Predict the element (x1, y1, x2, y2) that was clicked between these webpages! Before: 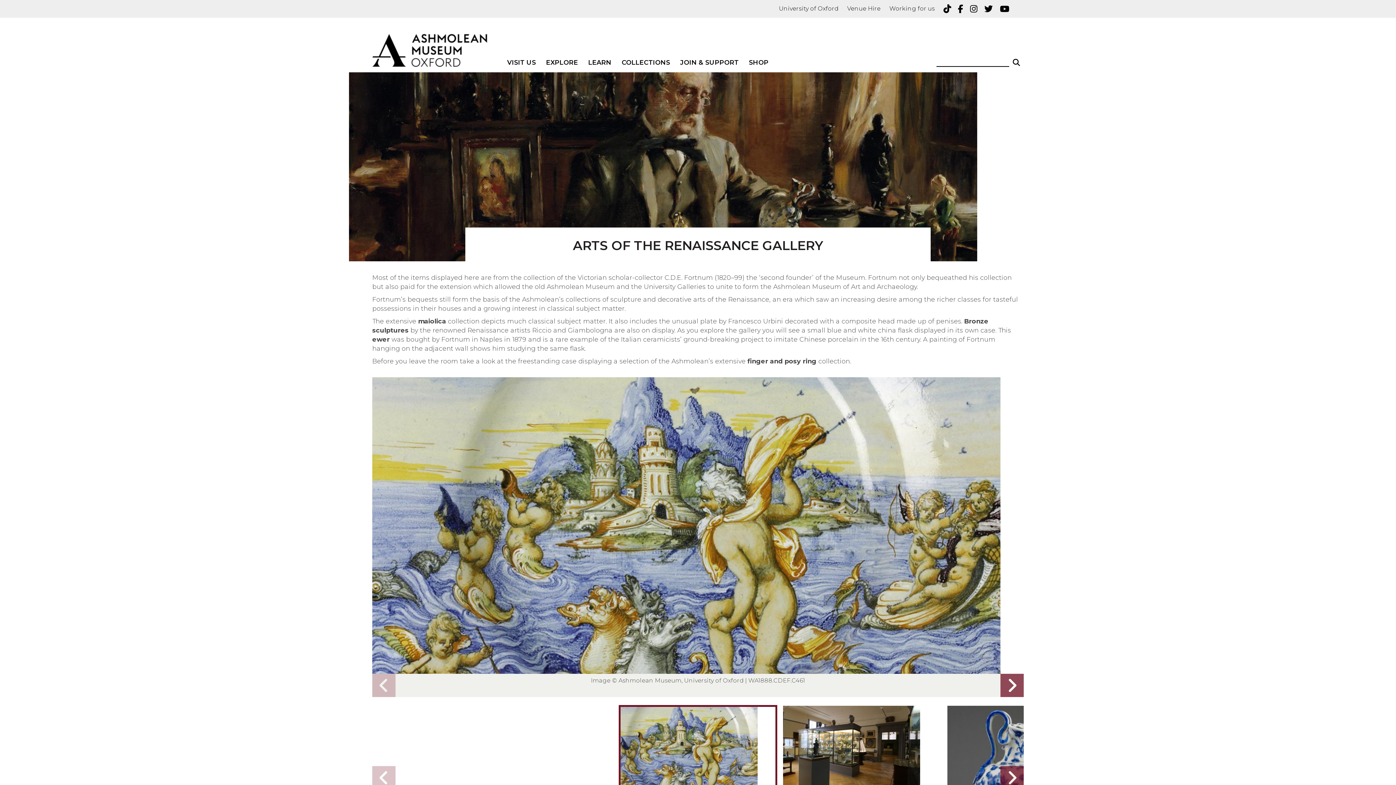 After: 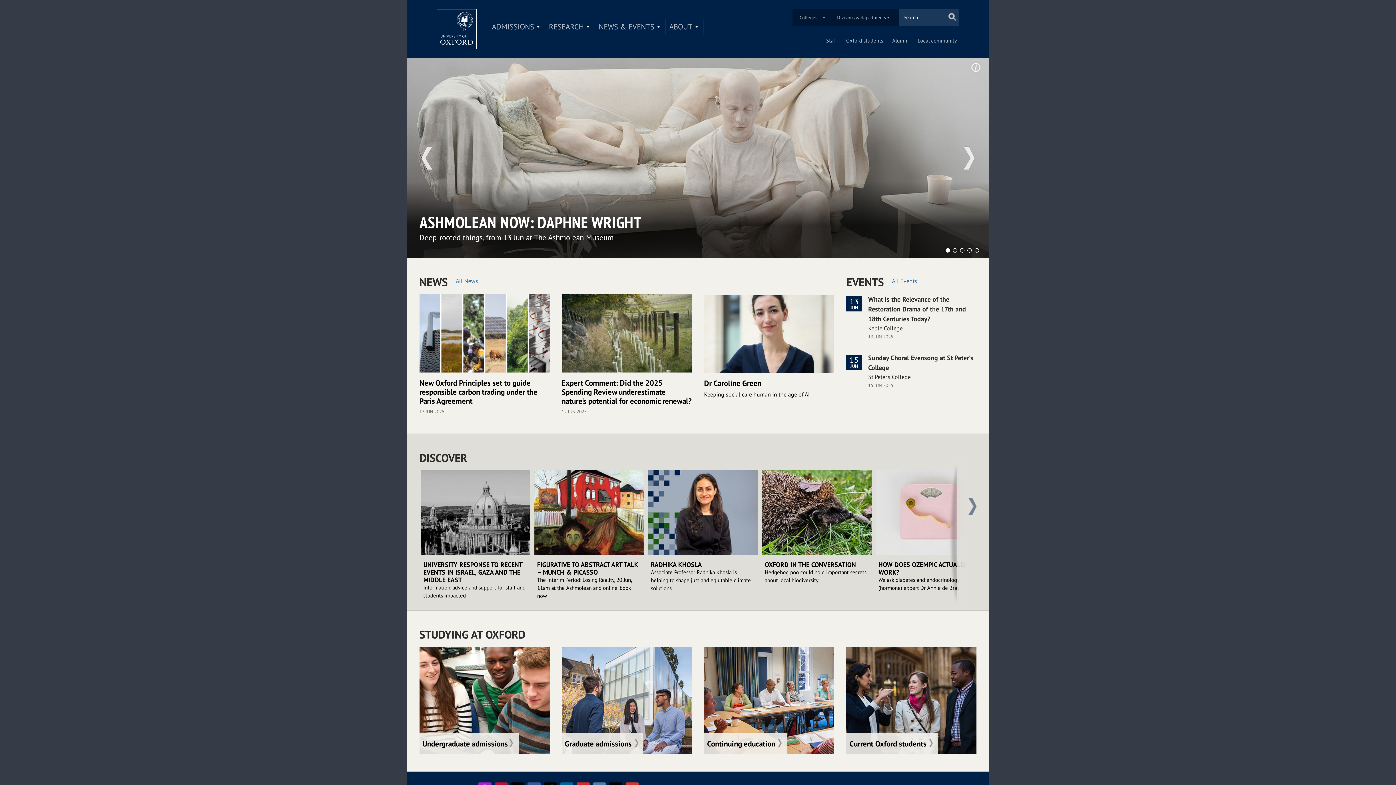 Action: bbox: (779, 1, 844, 16) label: University of Oxford